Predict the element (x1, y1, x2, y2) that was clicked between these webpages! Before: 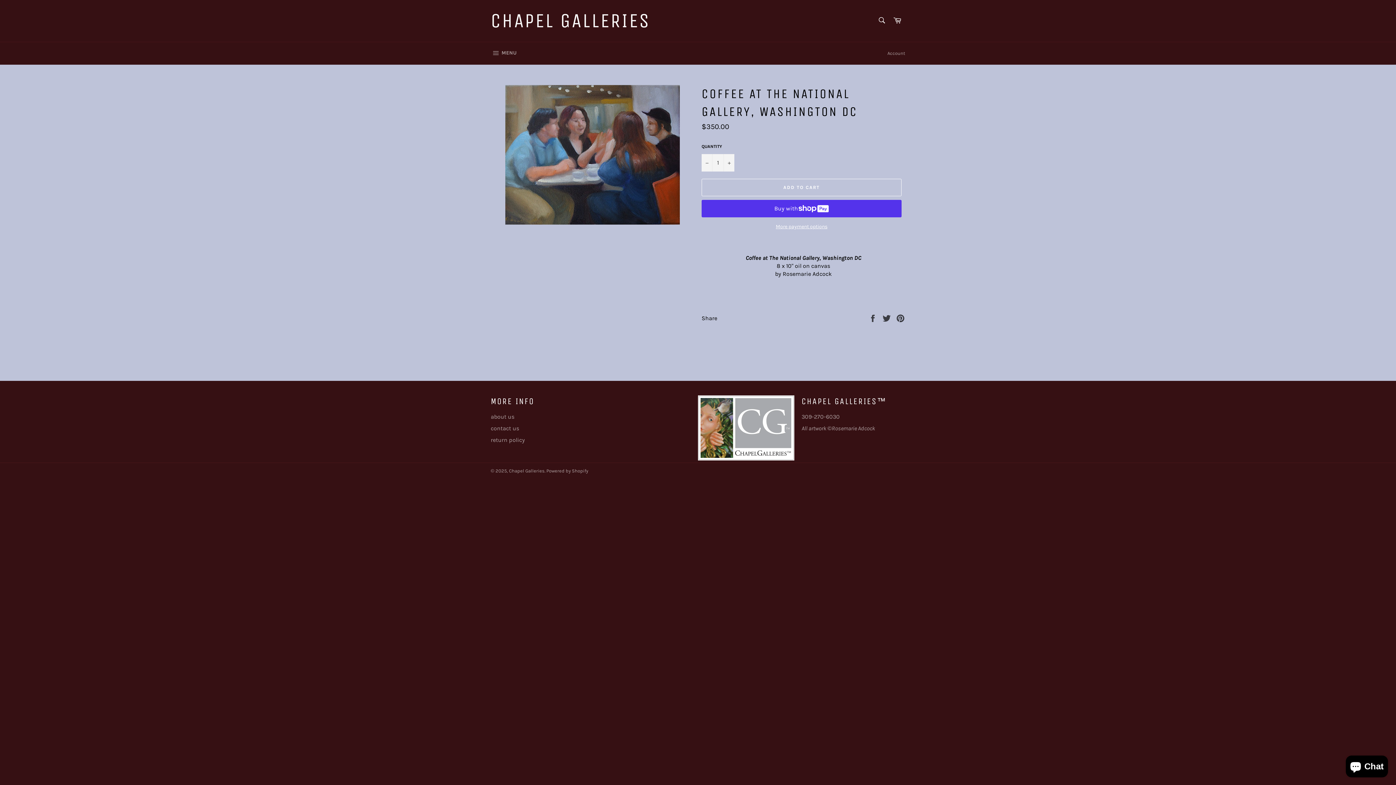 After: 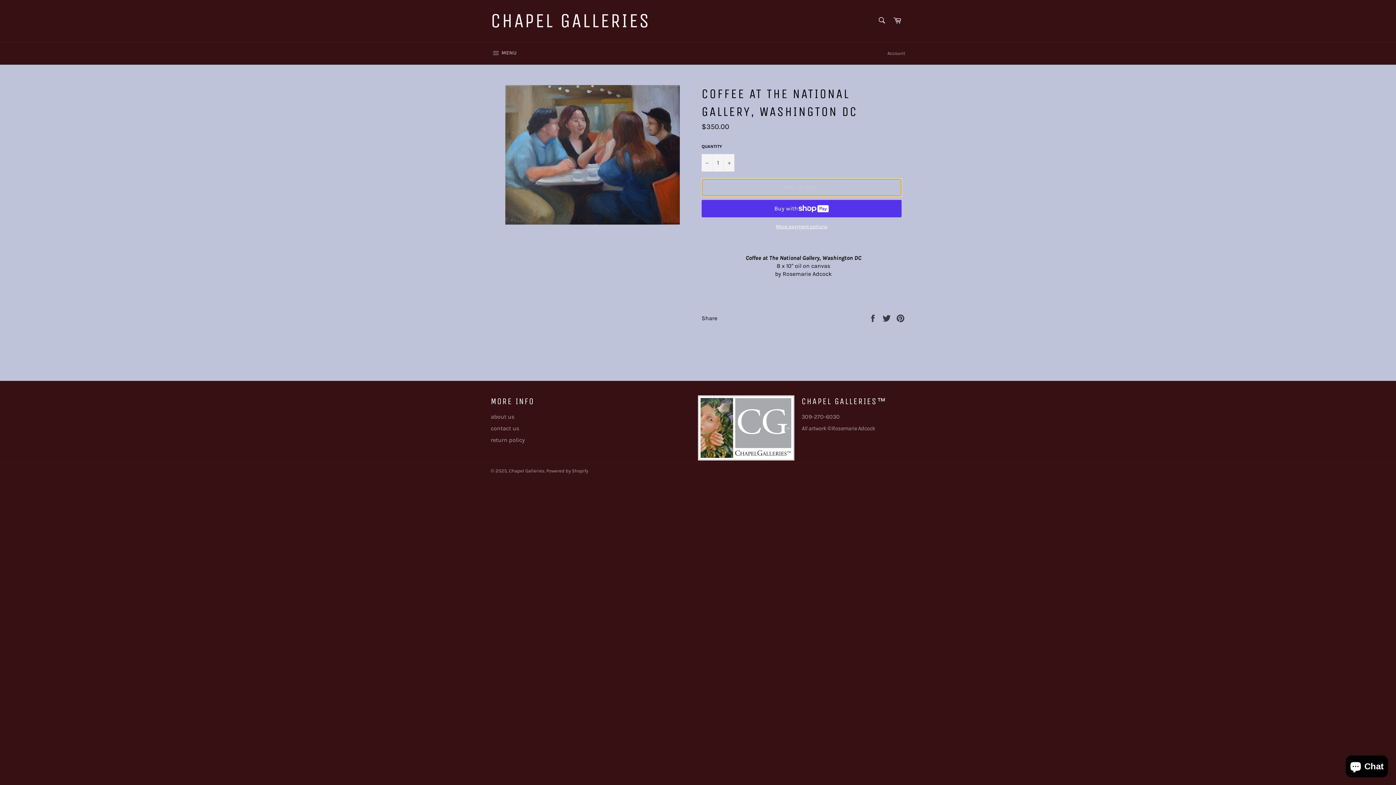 Action: bbox: (701, 178, 901, 196) label: ADD TO CART